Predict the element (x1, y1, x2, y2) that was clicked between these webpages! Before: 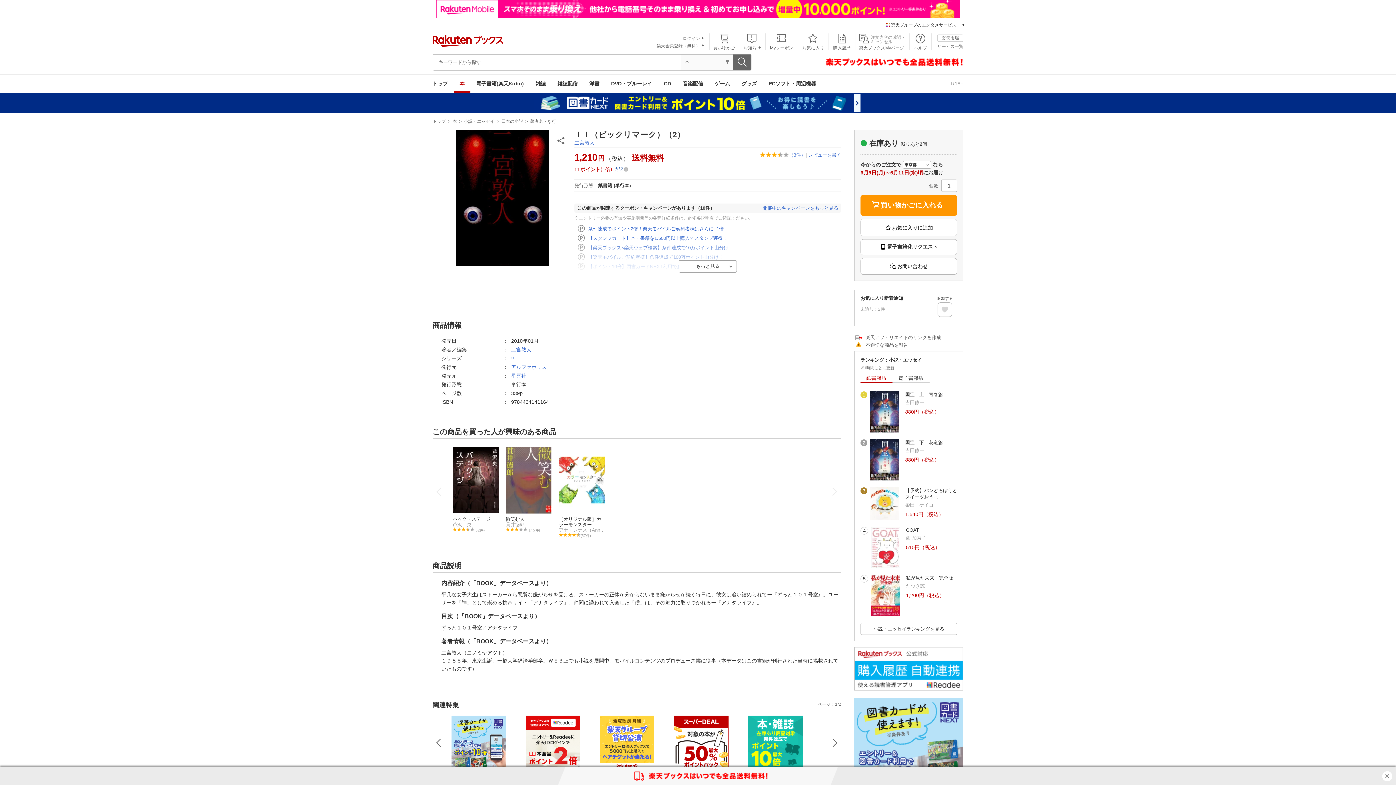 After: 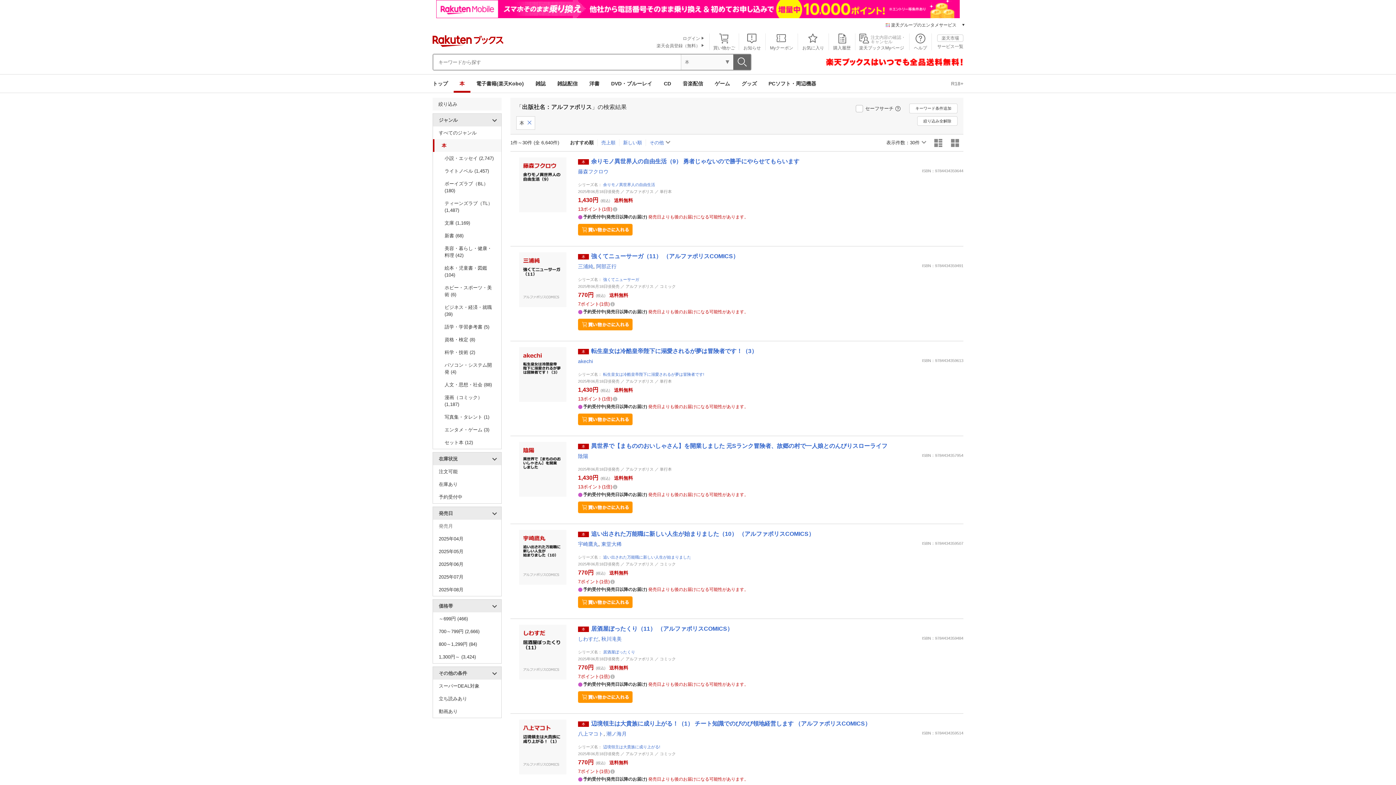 Action: label: アルファポリス bbox: (511, 364, 546, 370)